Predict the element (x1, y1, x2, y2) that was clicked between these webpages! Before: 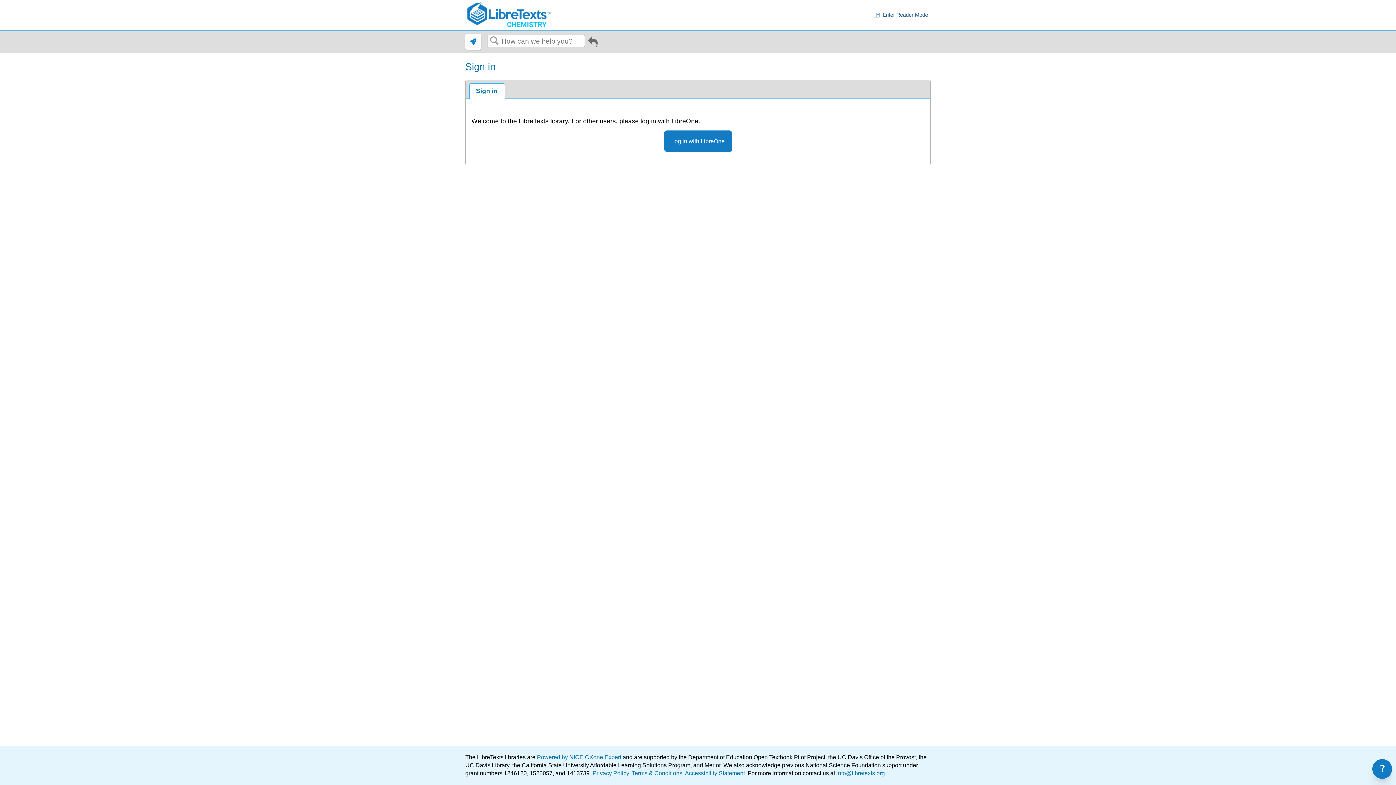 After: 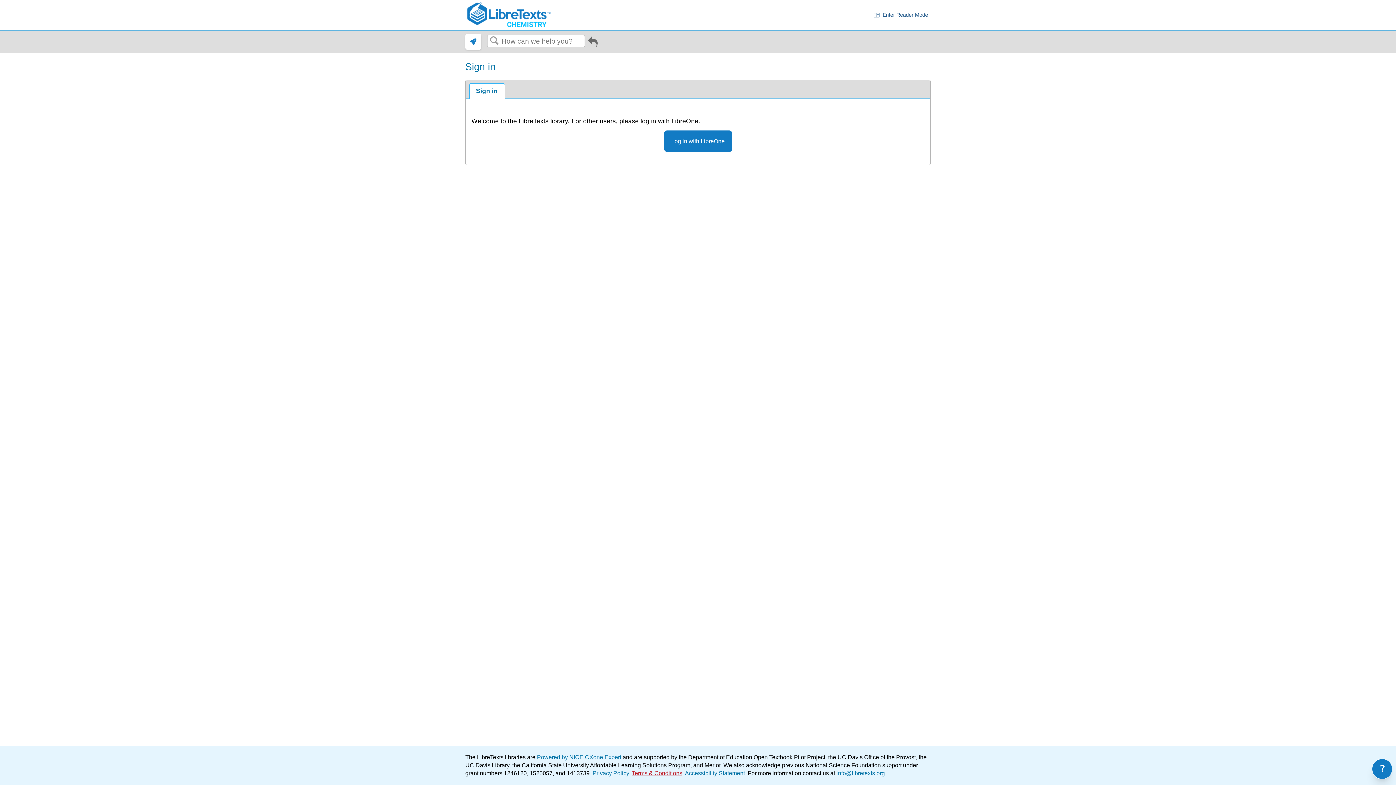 Action: bbox: (632, 770, 682, 776) label: Terms & Conditions